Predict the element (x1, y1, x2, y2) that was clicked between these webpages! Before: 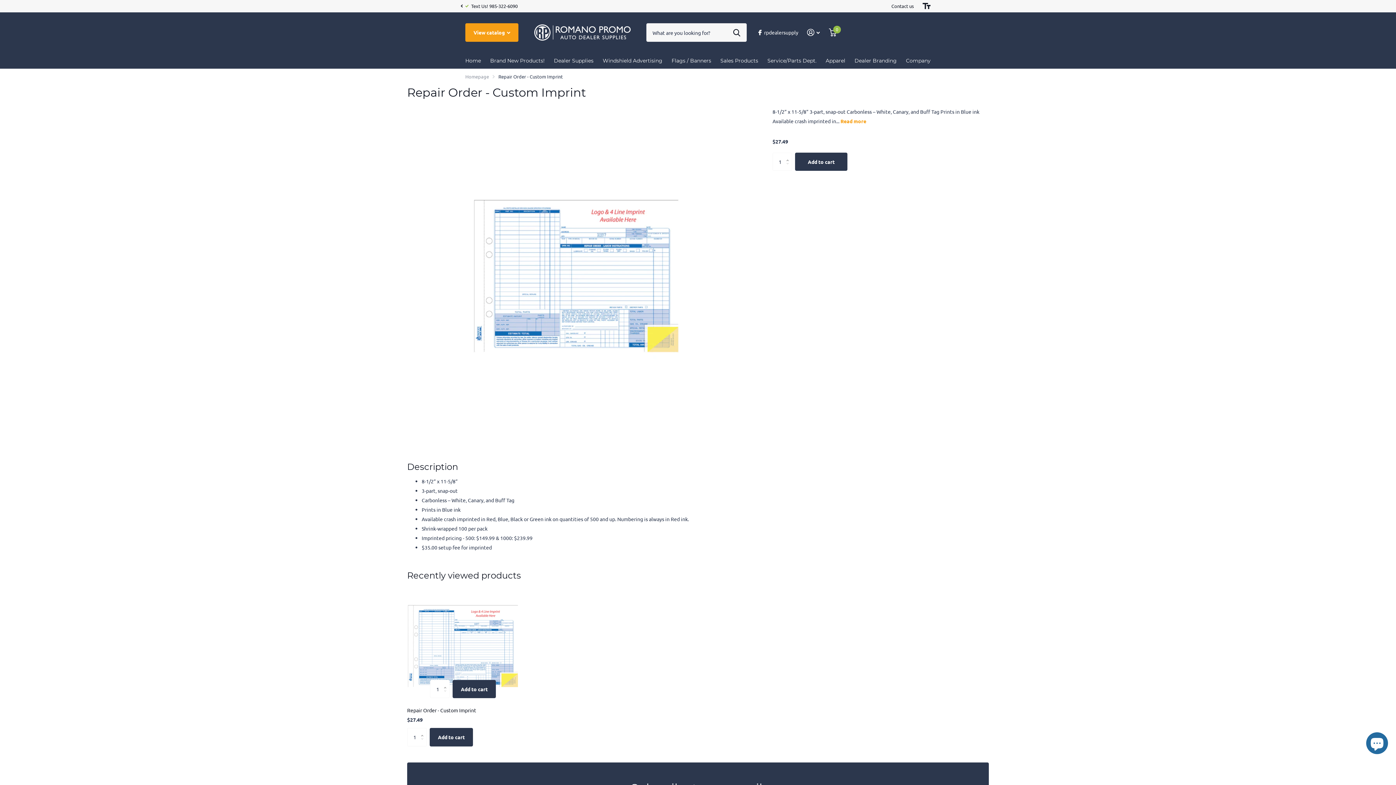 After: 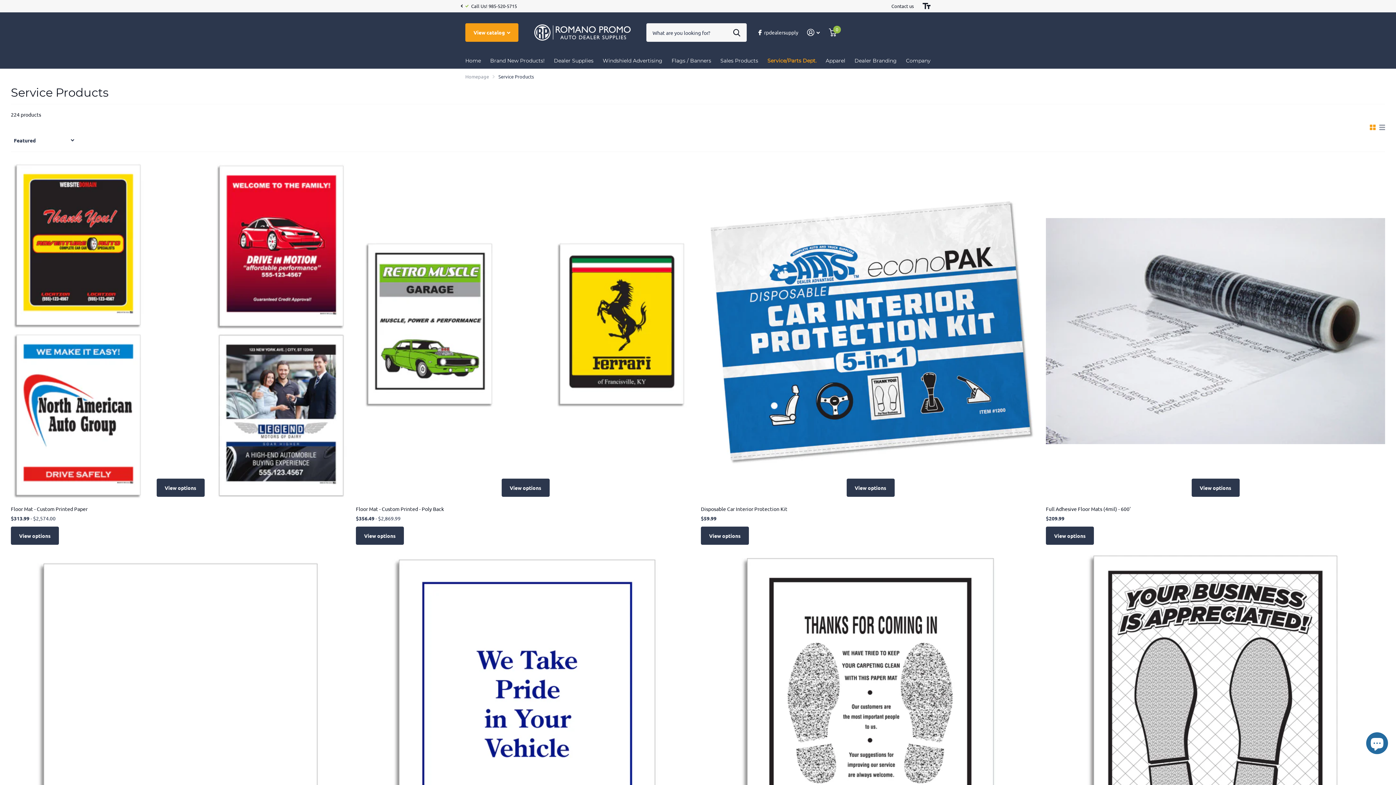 Action: bbox: (767, 52, 816, 68) label: Service/Parts Dept.